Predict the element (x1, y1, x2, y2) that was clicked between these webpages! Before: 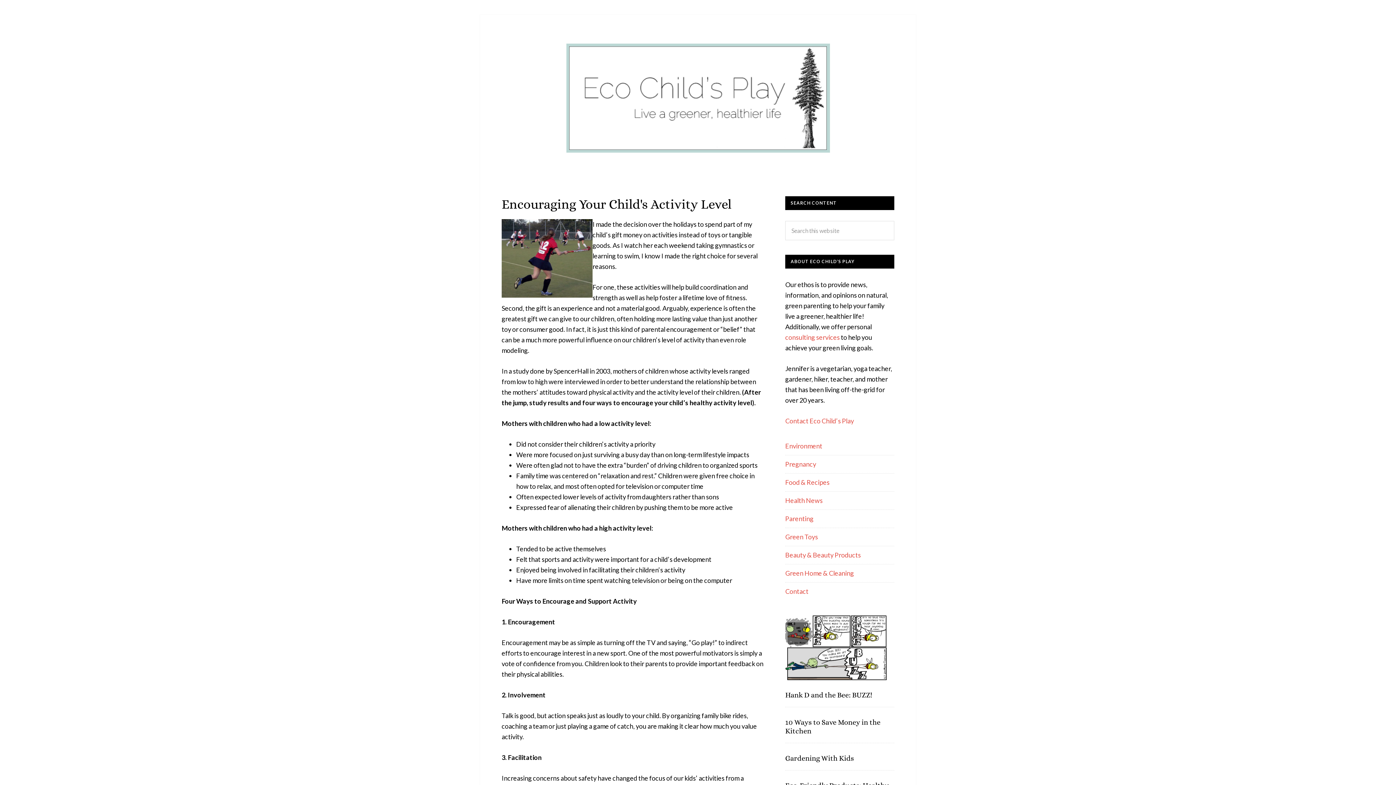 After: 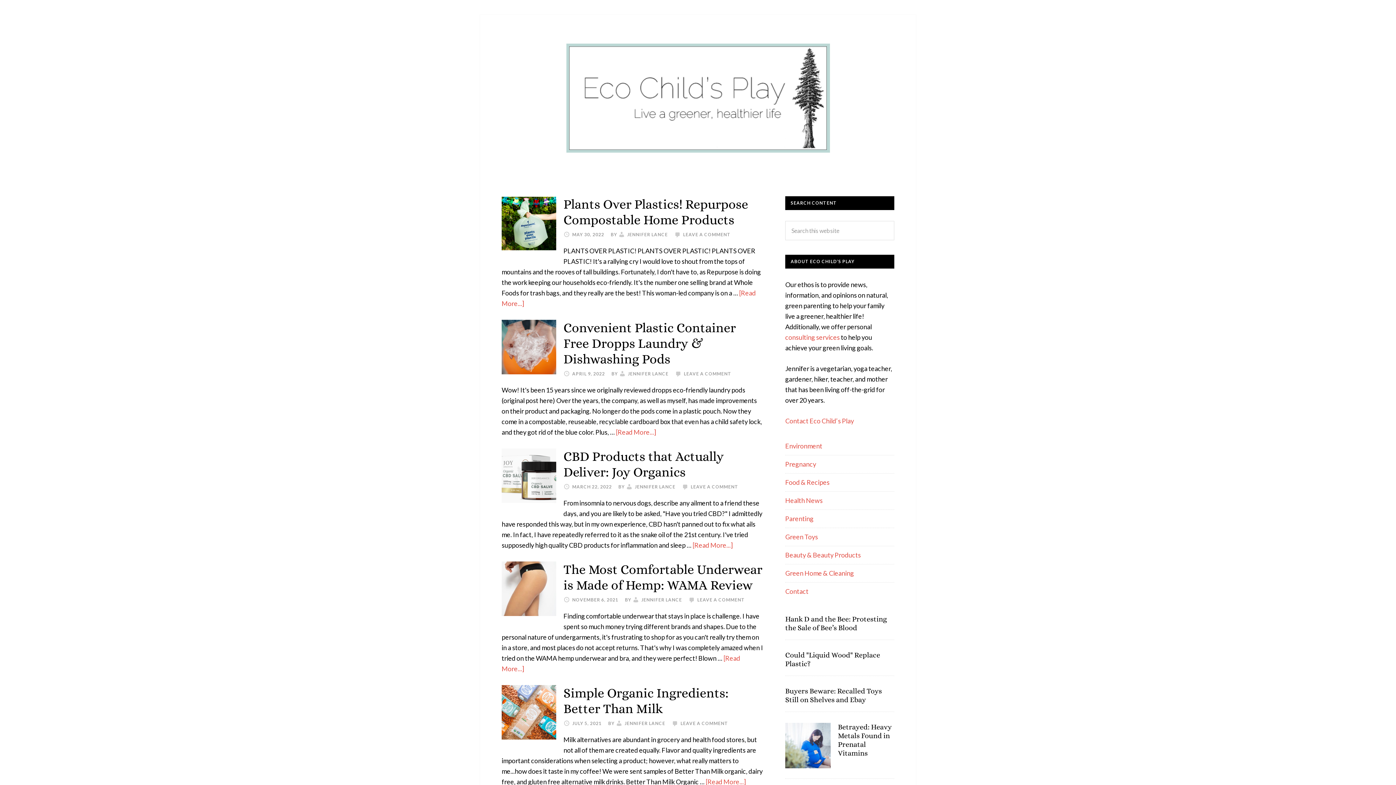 Action: label: ECO CHILD'S PLAY bbox: (523, 43, 872, 152)